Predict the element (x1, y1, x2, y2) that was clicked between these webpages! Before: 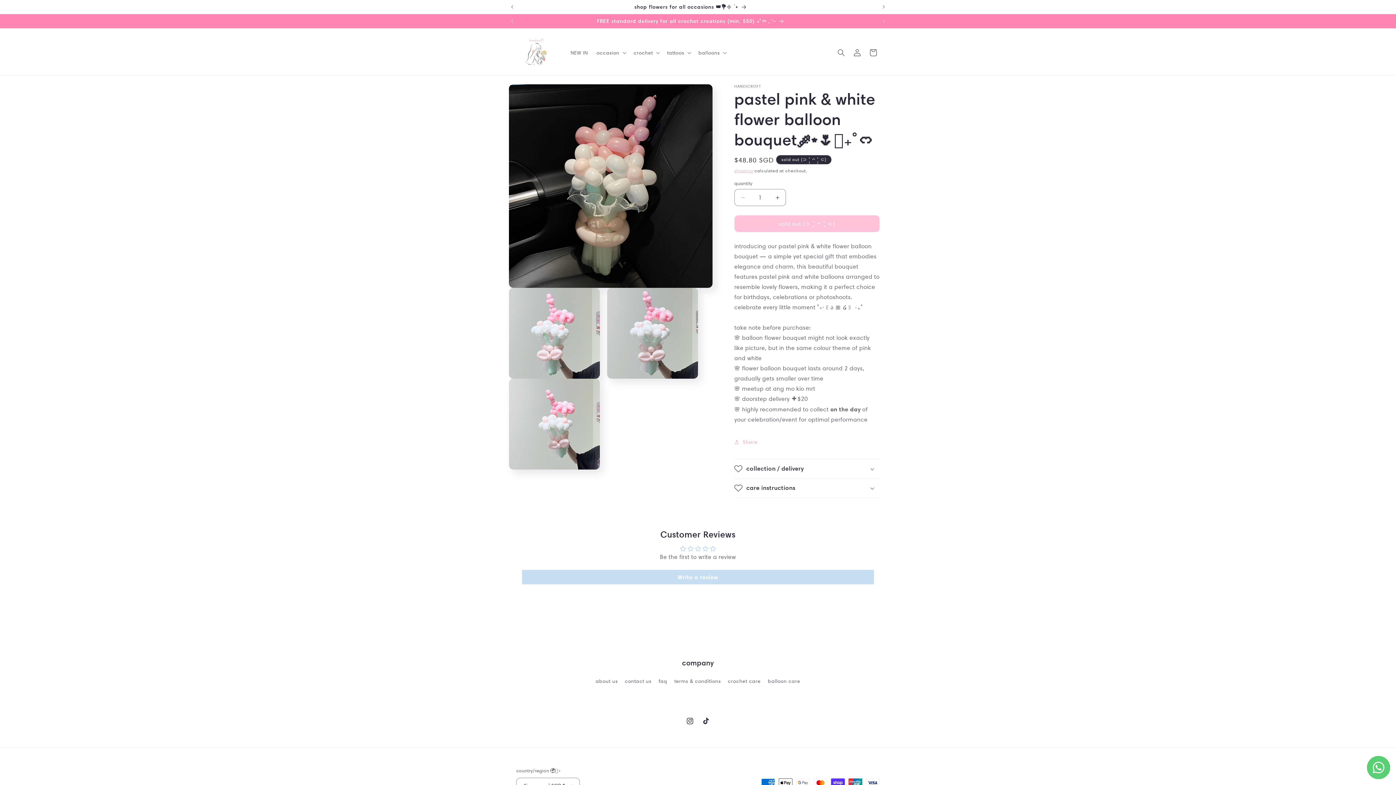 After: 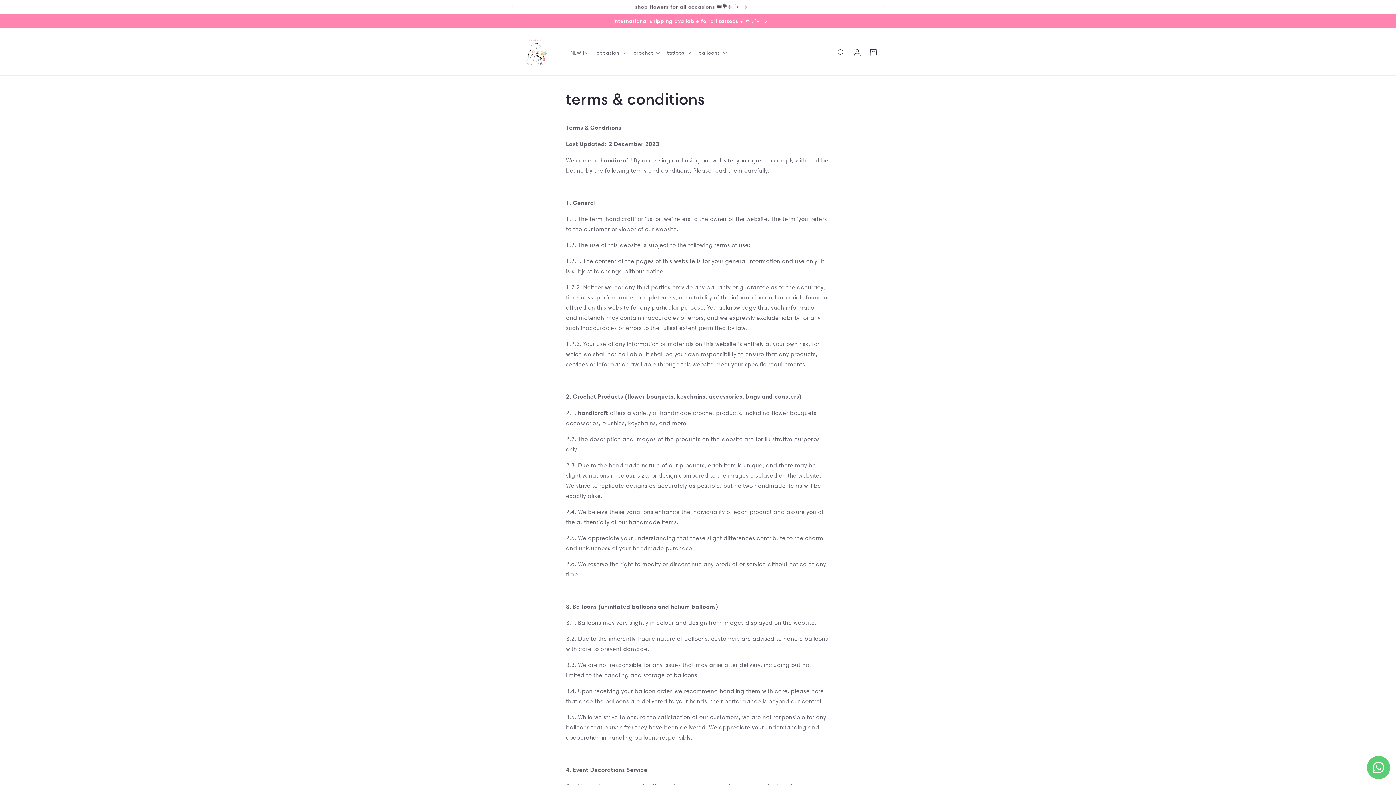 Action: bbox: (674, 675, 721, 688) label: terms & conditions